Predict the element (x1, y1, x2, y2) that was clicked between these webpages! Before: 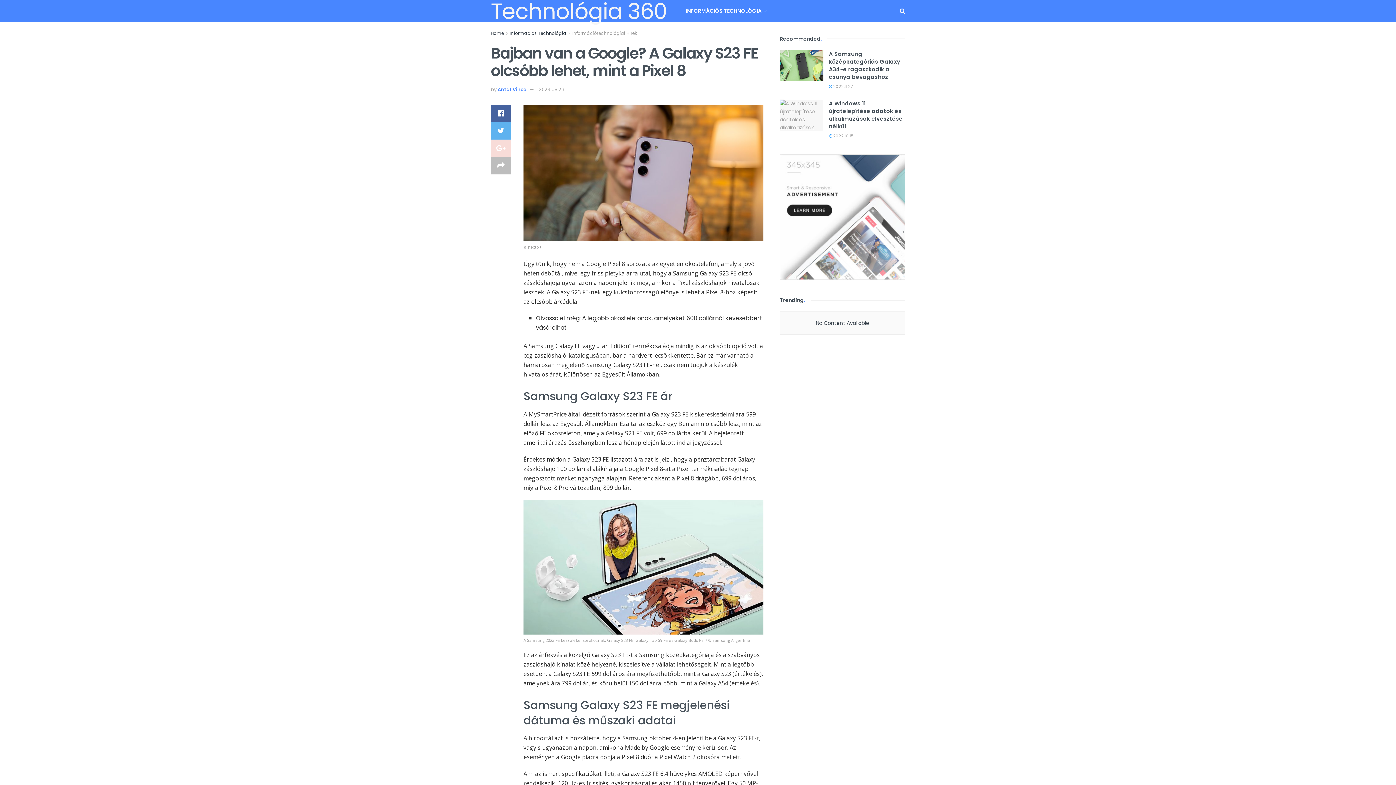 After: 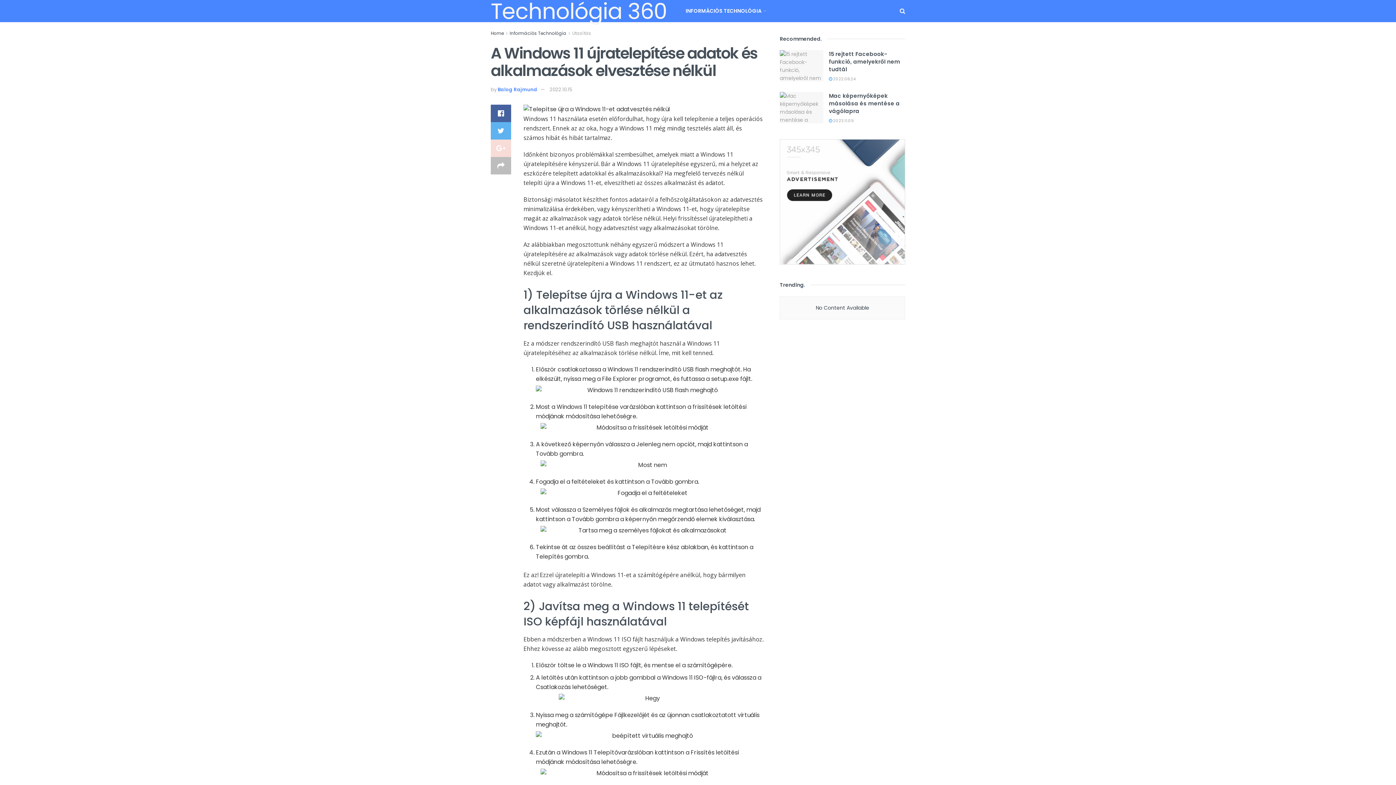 Action: bbox: (780, 99, 823, 130)